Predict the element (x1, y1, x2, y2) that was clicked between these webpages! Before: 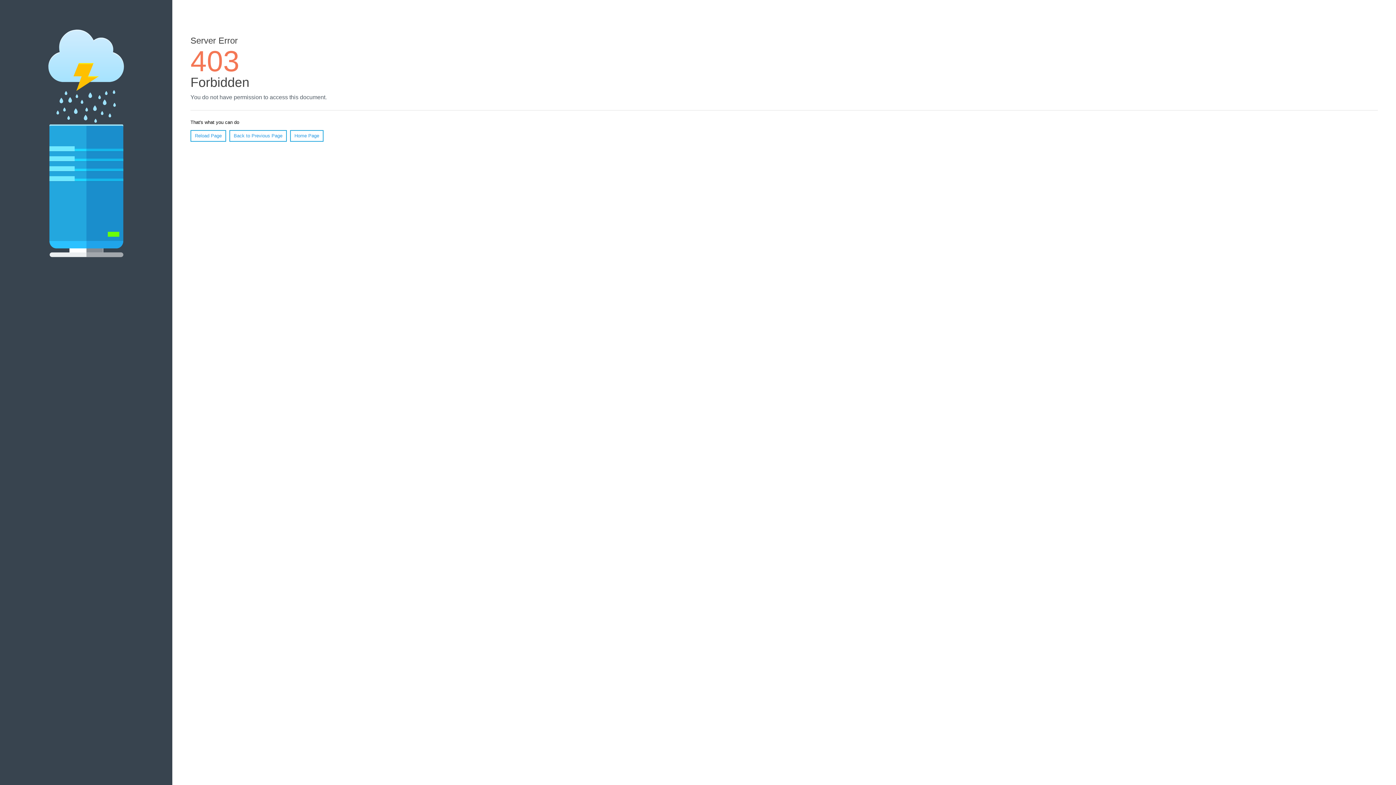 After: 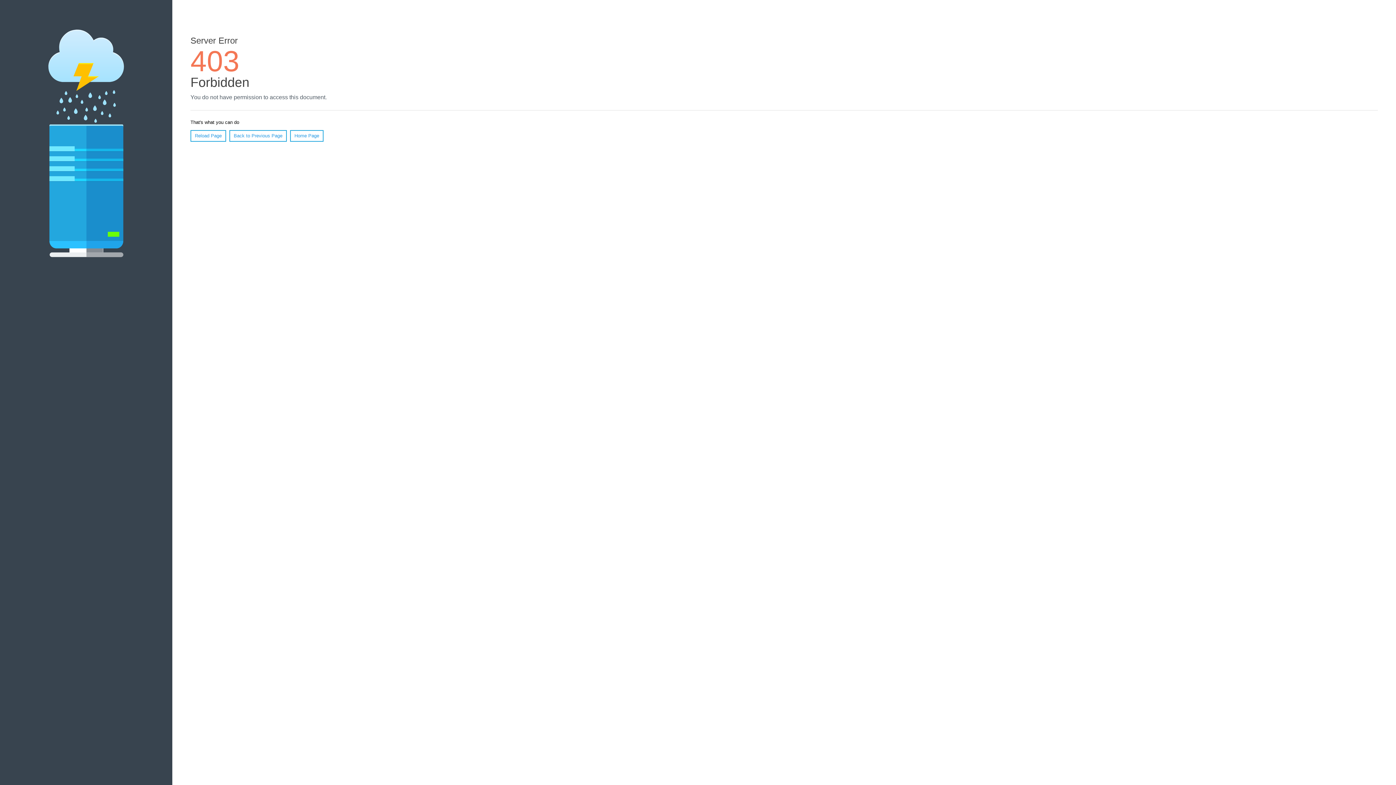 Action: label: Reload Page bbox: (190, 130, 226, 141)